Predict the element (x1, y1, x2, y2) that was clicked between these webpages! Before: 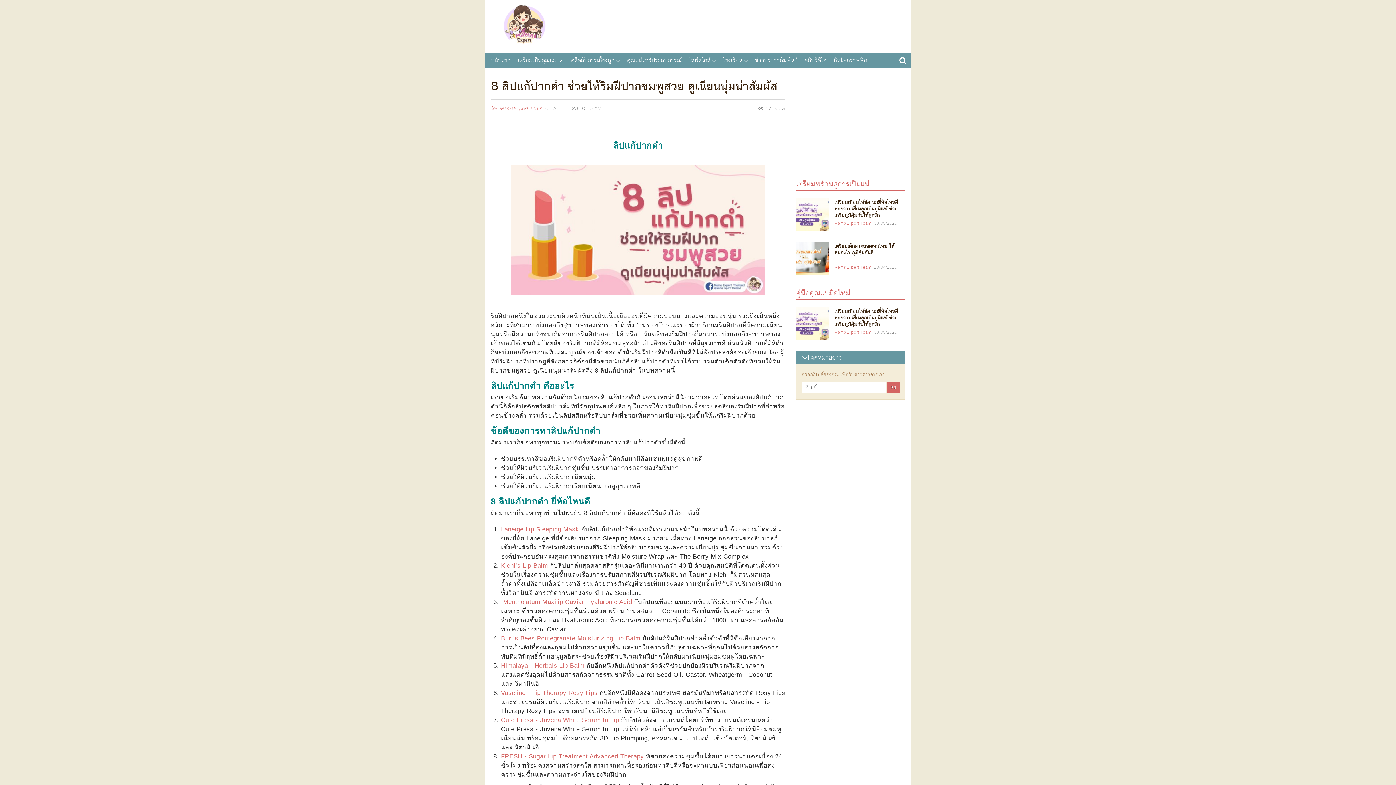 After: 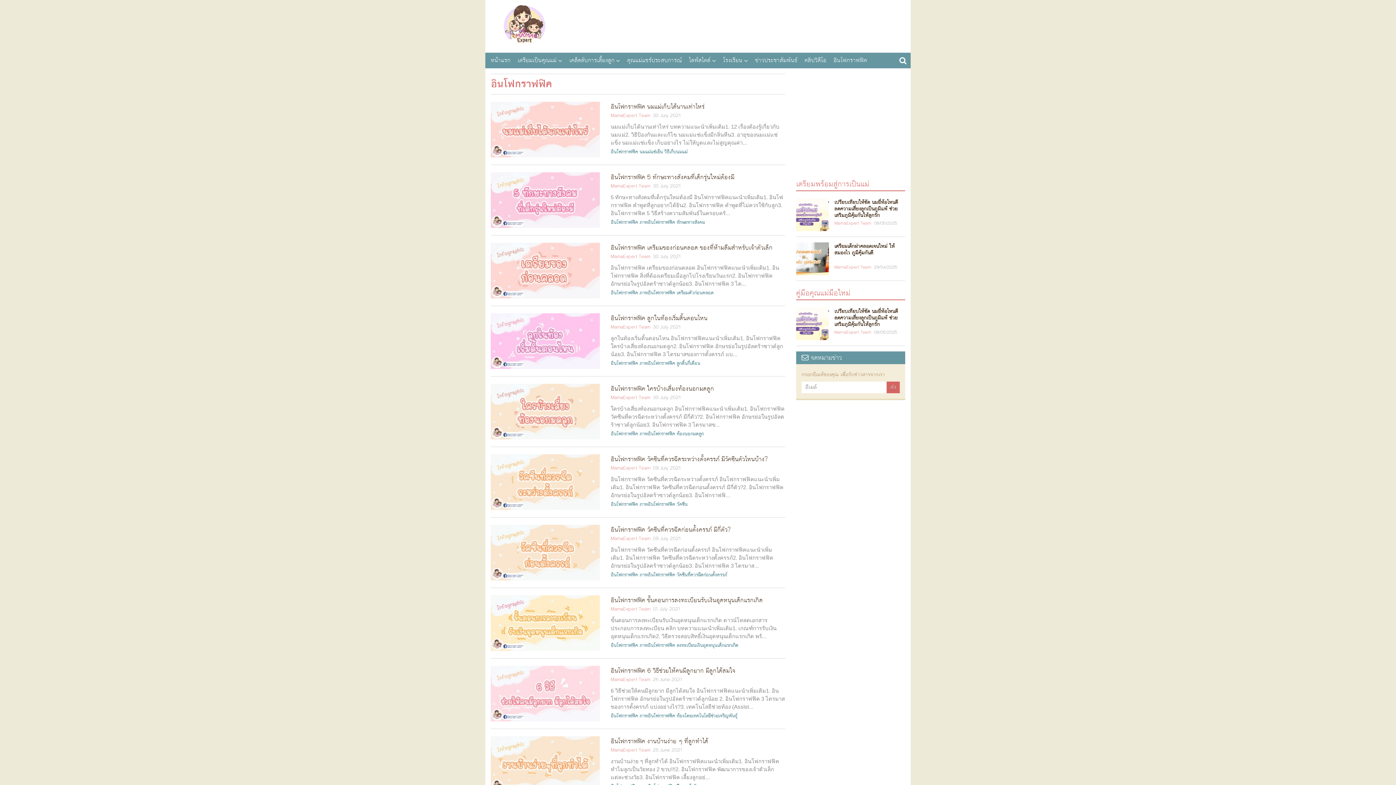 Action: label: อินโฟกราฟฟิค bbox: (830, 54, 870, 66)